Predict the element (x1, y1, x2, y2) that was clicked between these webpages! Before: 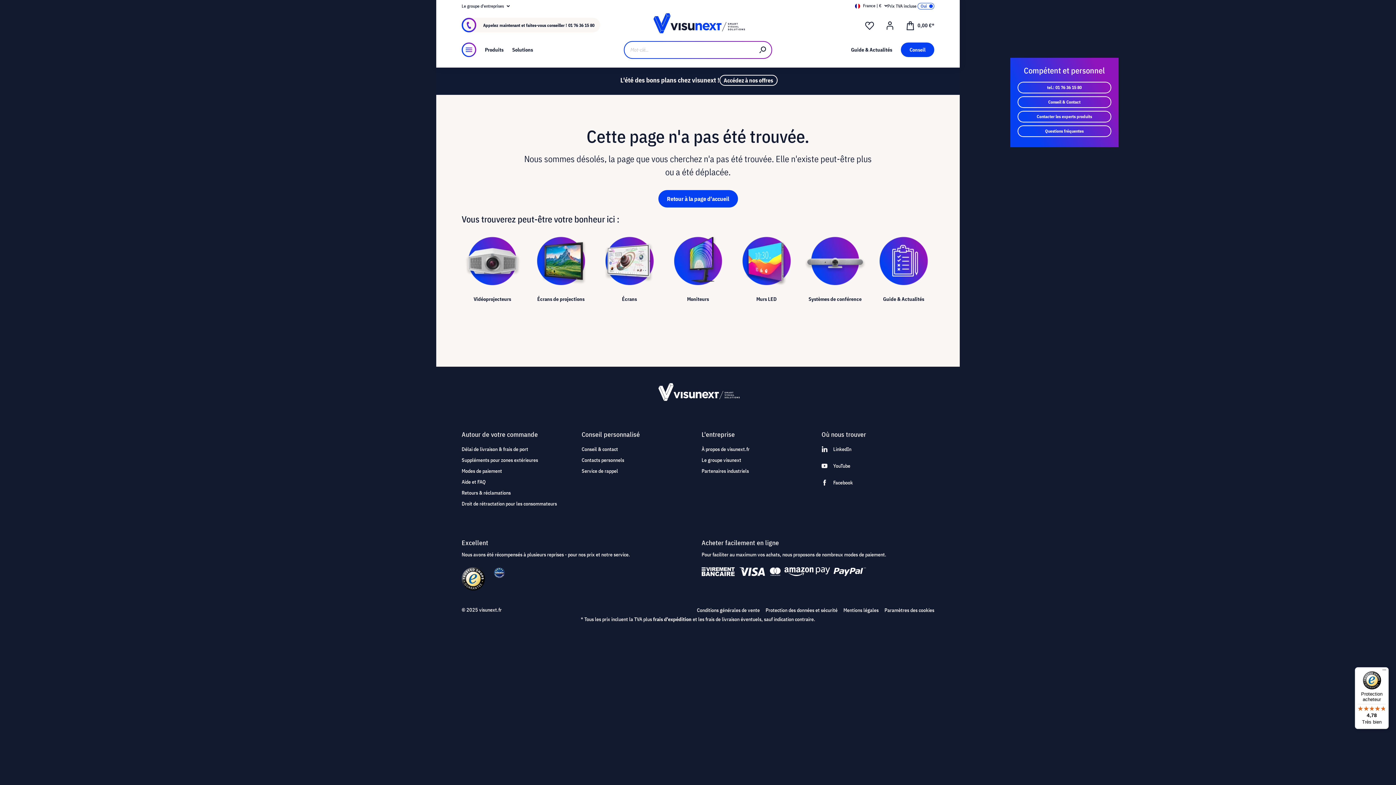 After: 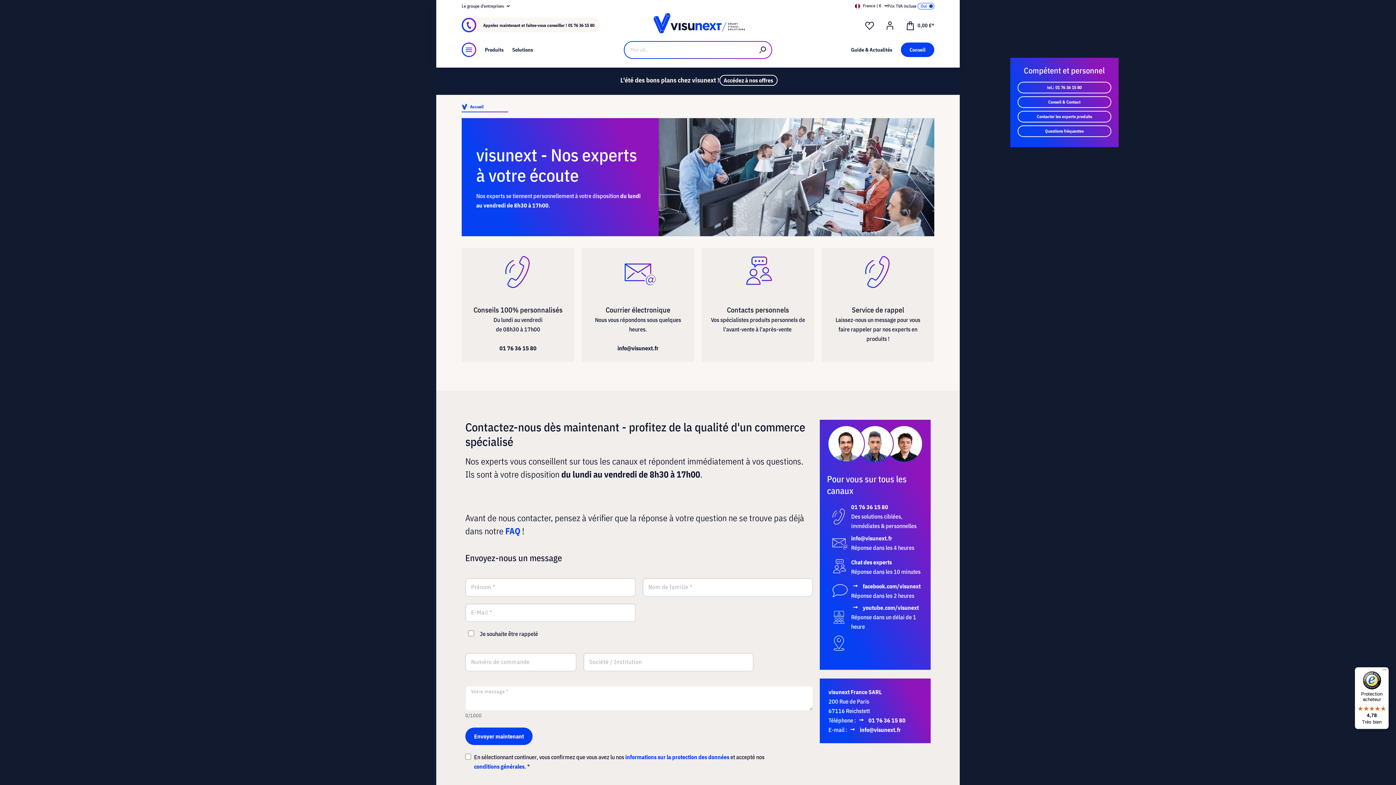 Action: label: Conseil bbox: (901, 42, 934, 57)